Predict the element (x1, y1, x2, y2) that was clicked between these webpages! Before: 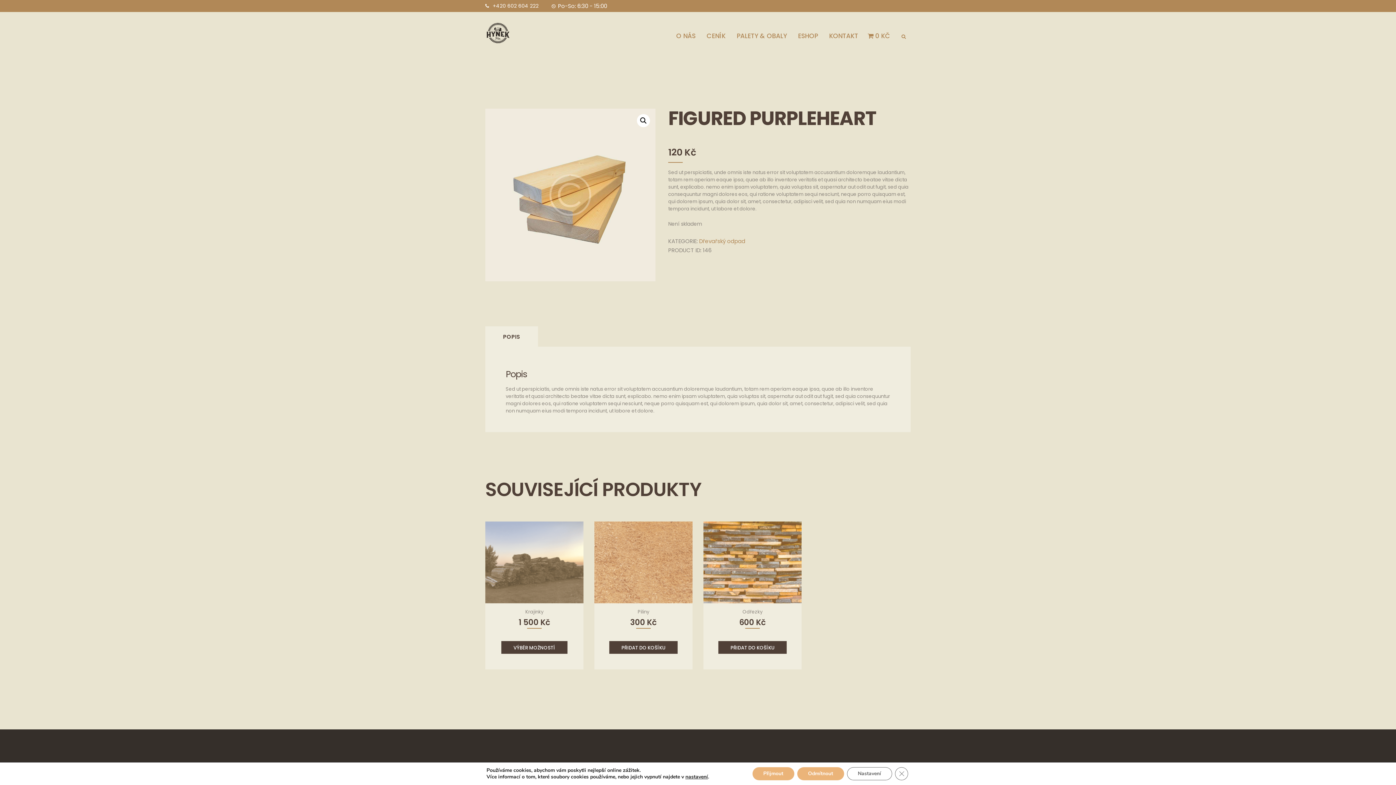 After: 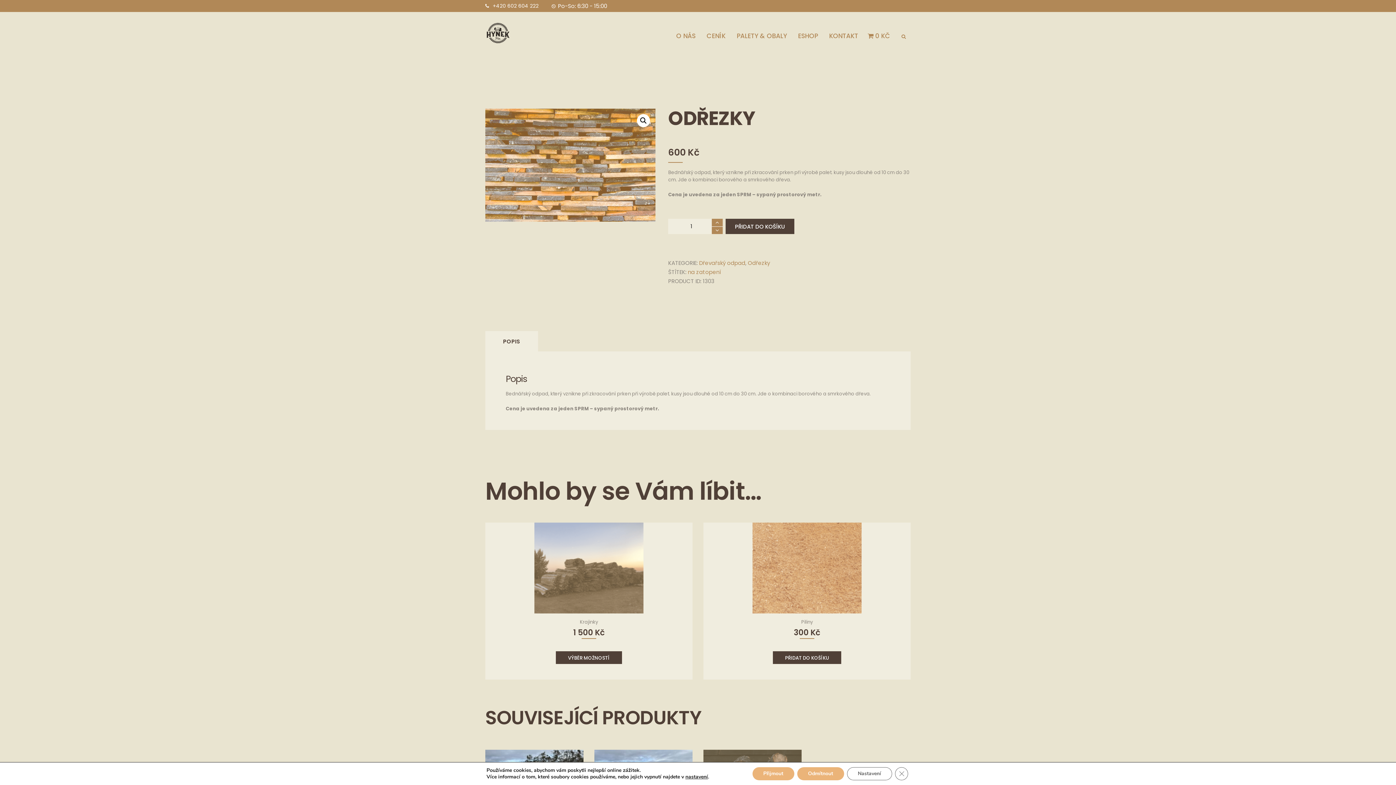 Action: bbox: (742, 608, 762, 615) label: Odřezky